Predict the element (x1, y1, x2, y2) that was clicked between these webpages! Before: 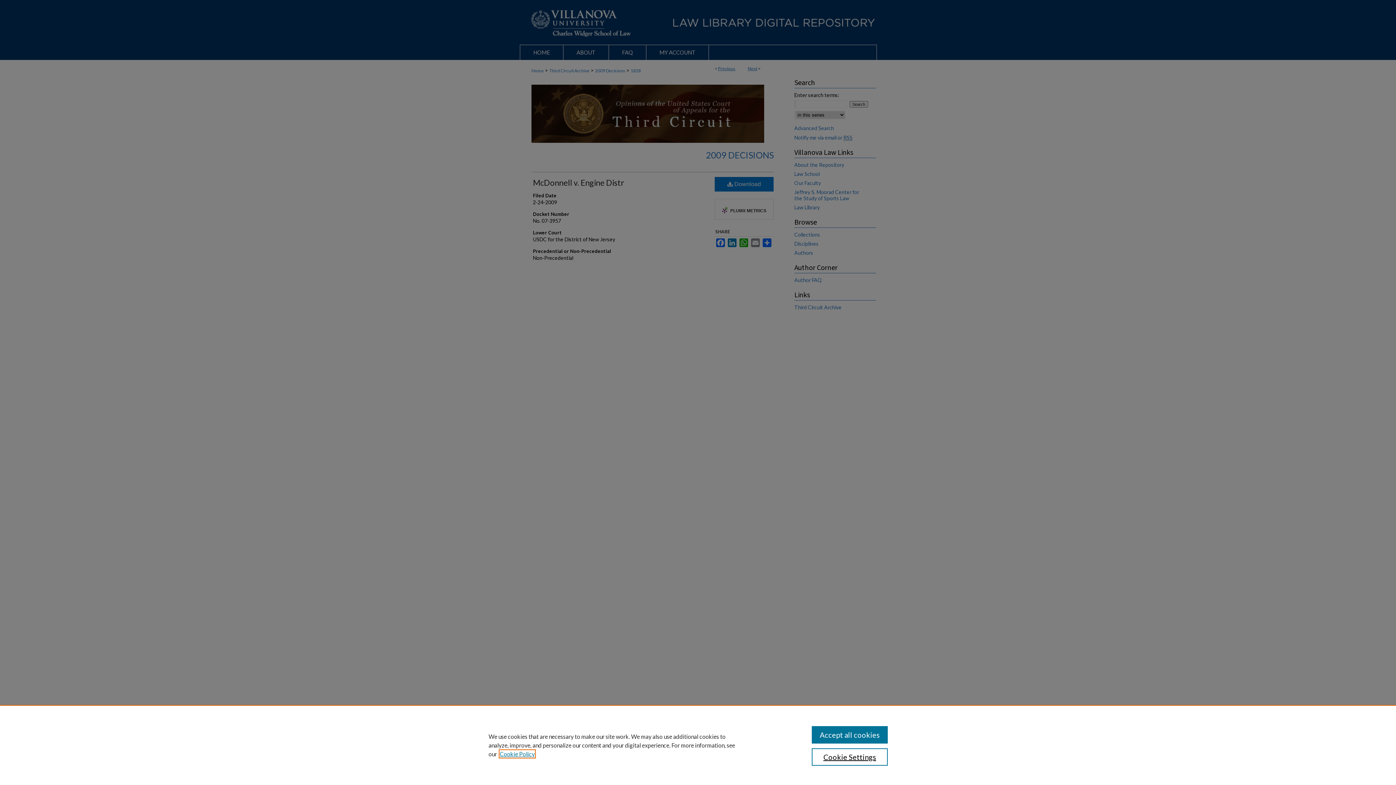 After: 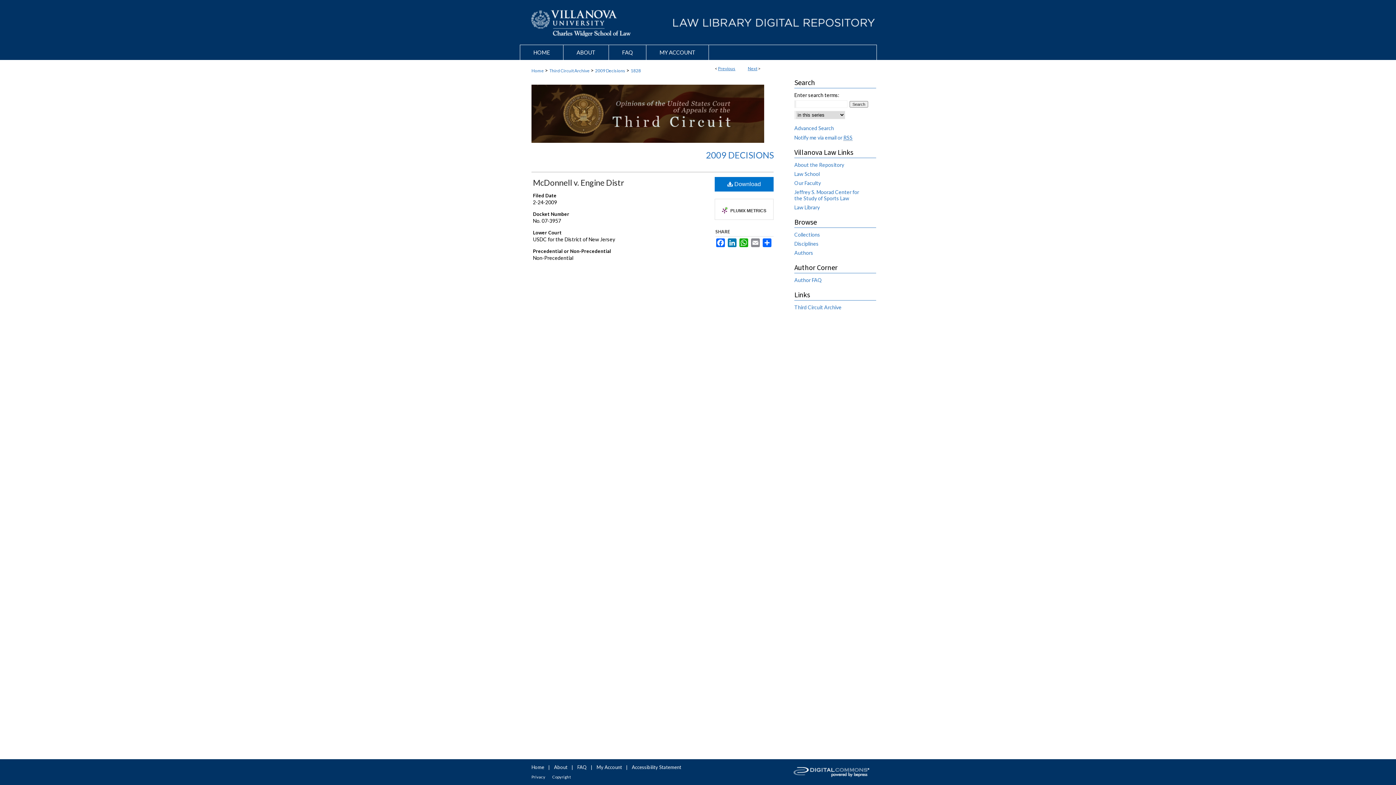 Action: bbox: (811, 726, 887, 744) label: Accept all cookies